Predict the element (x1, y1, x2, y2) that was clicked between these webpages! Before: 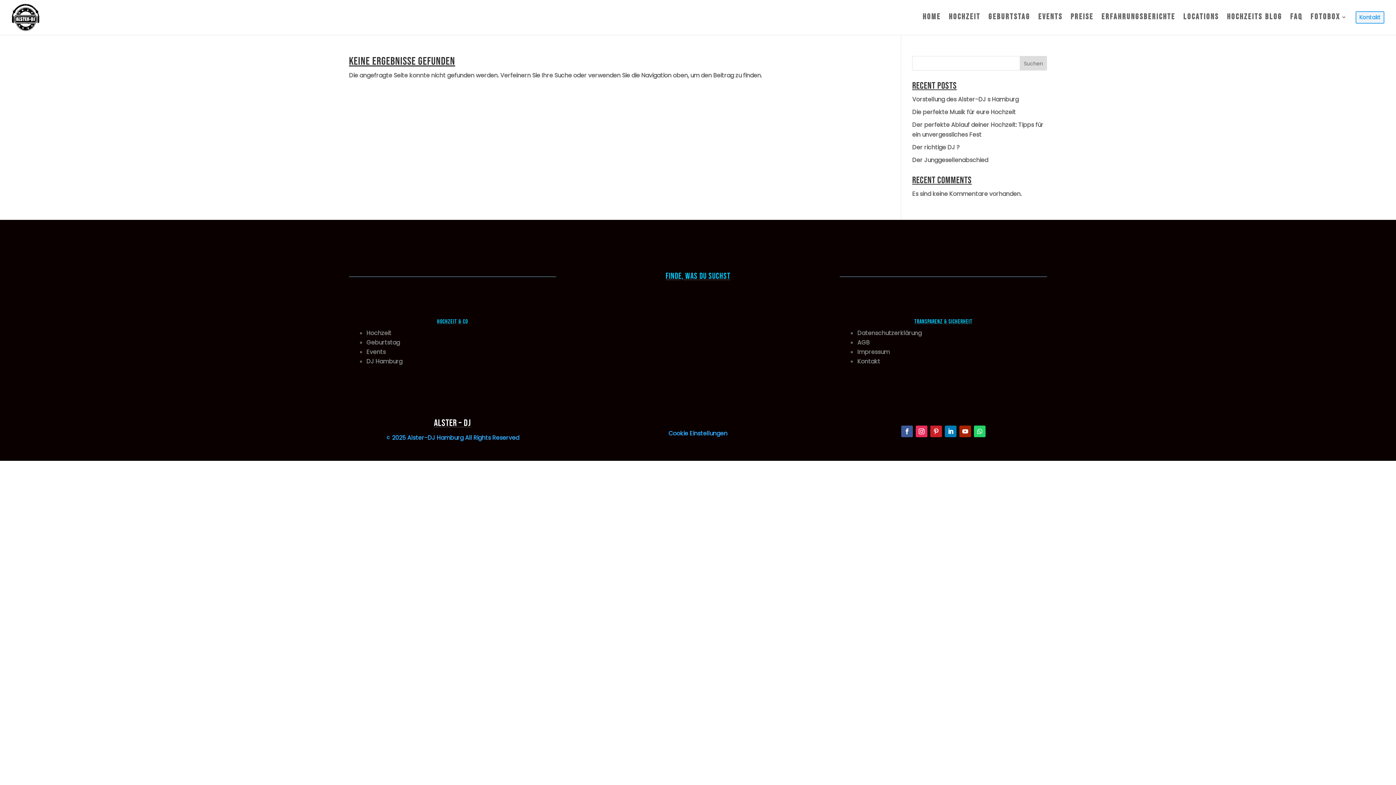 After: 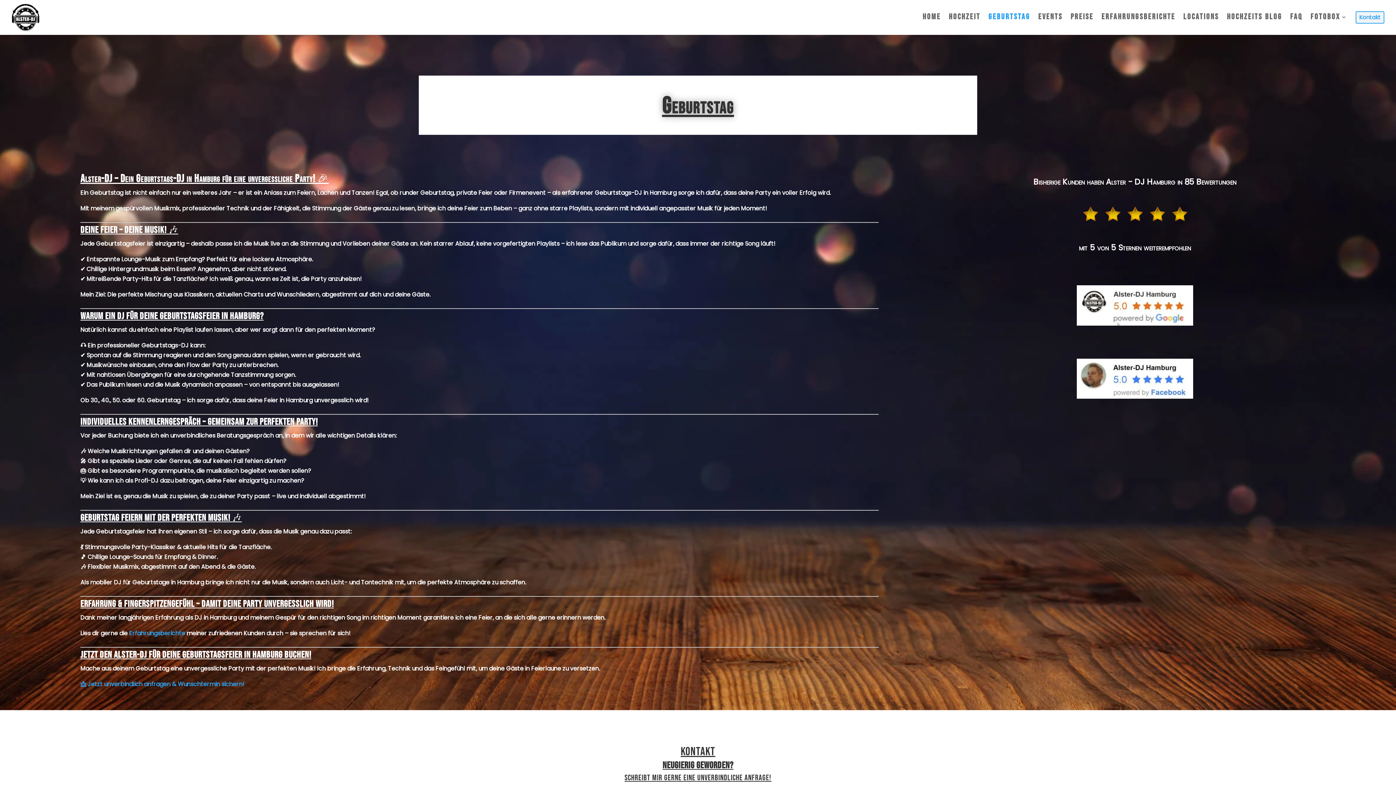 Action: bbox: (366, 338, 400, 346) label: Geburtstag